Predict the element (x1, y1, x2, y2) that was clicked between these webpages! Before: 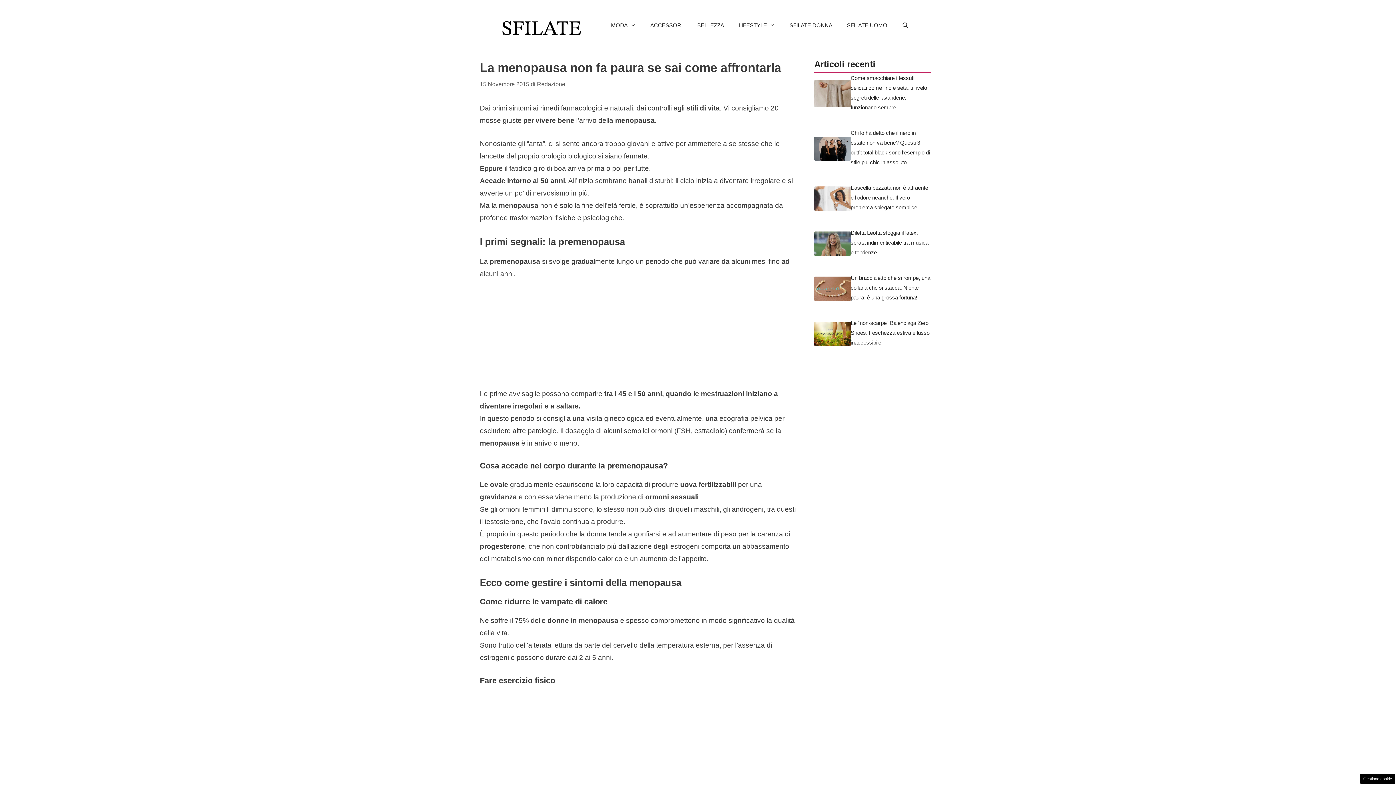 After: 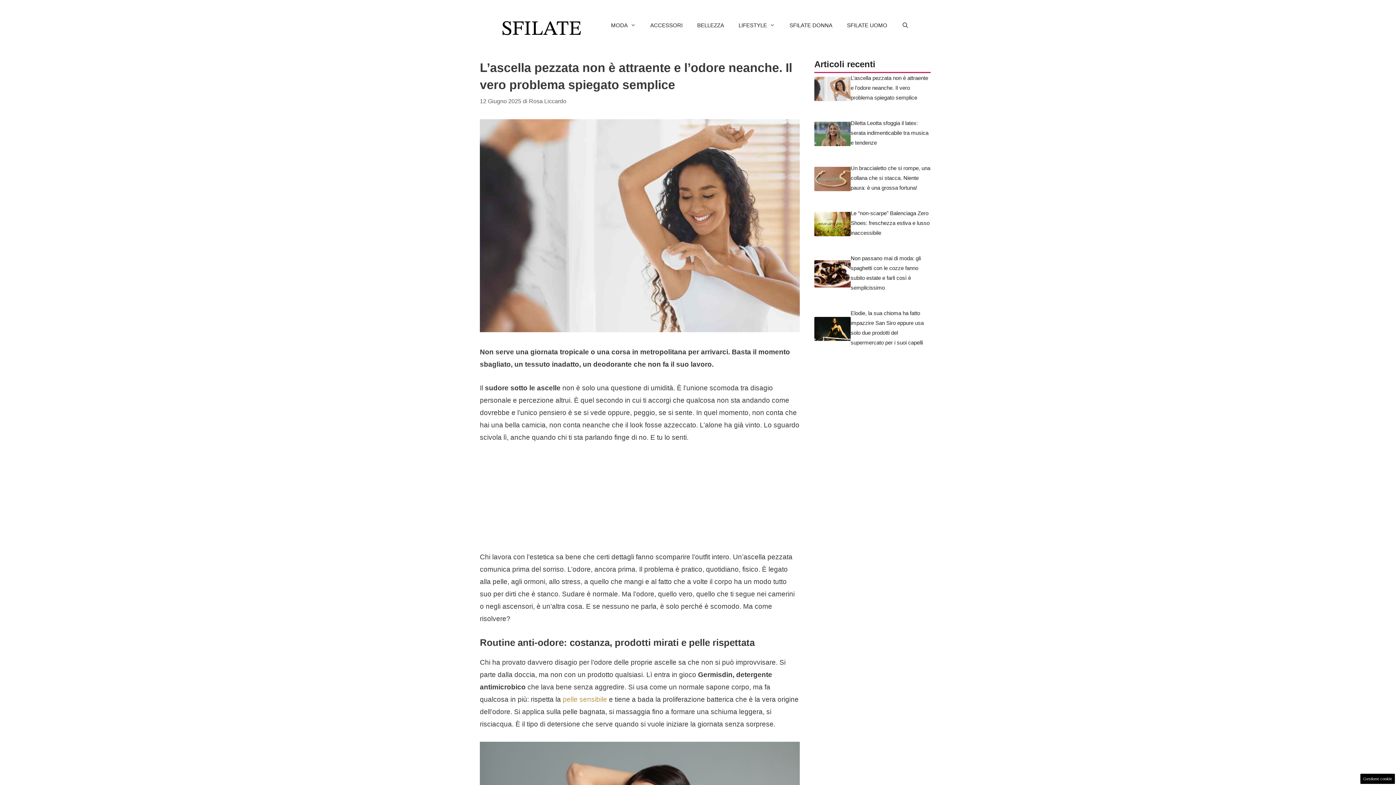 Action: bbox: (814, 194, 850, 201)